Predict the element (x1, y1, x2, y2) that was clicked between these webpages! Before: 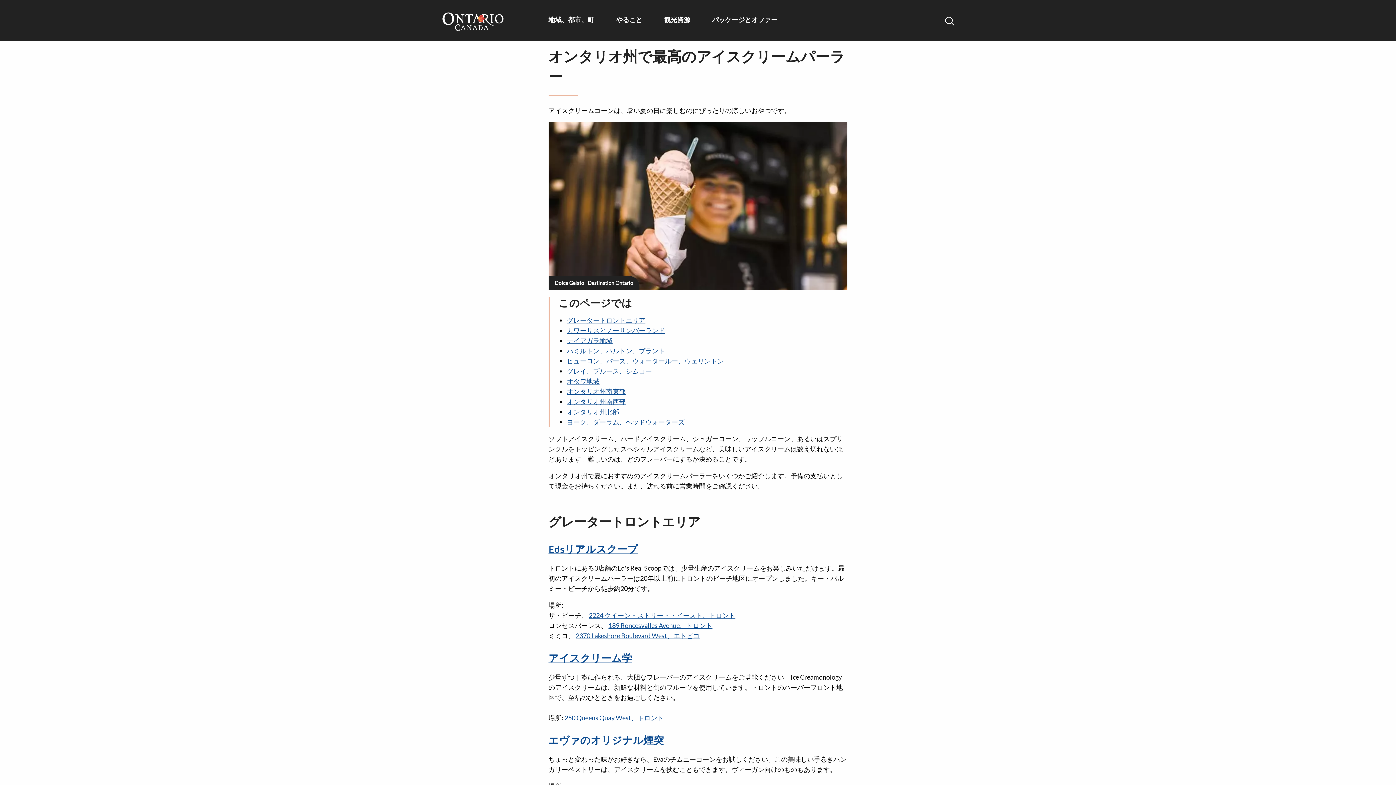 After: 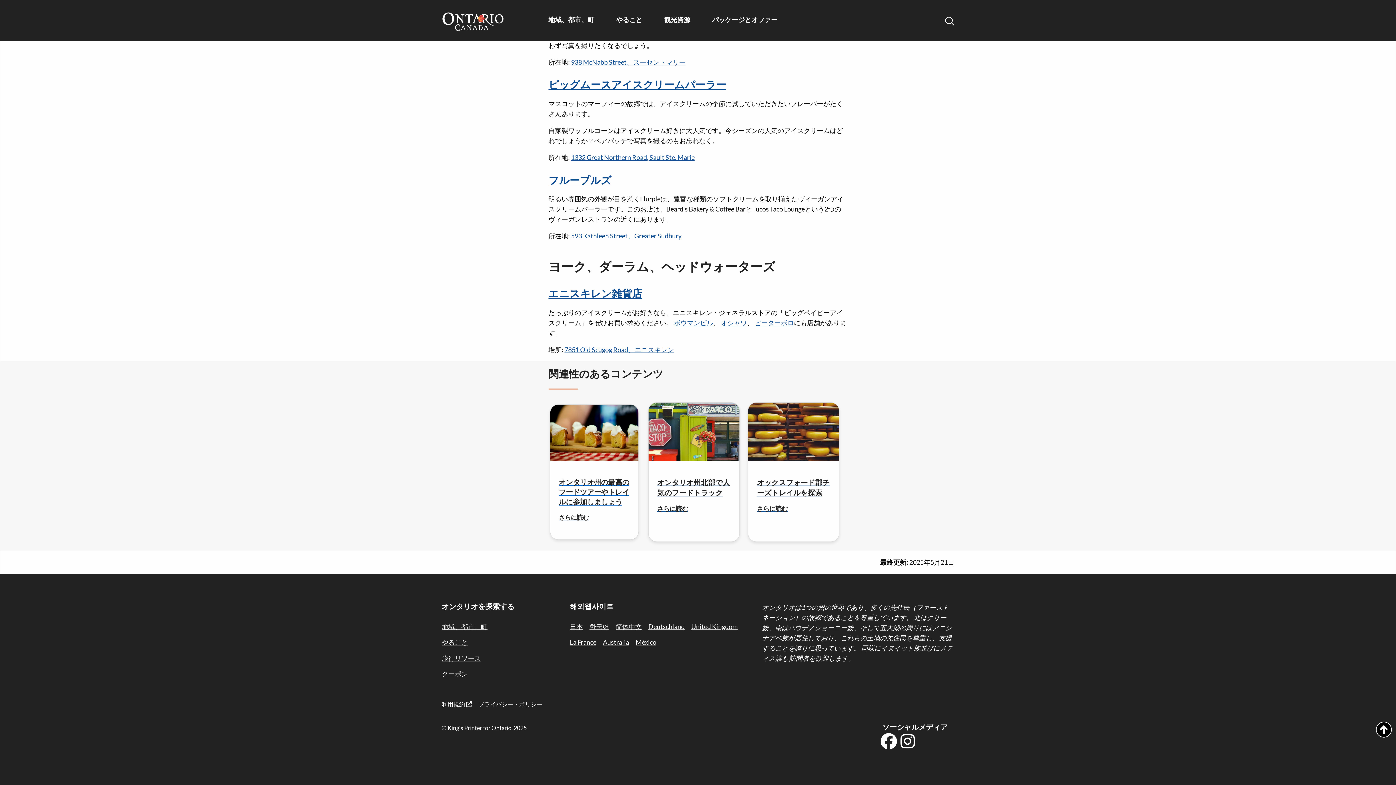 Action: bbox: (567, 418, 684, 426) label: ヨーク、ダーラム、ヘッドウォーターズ